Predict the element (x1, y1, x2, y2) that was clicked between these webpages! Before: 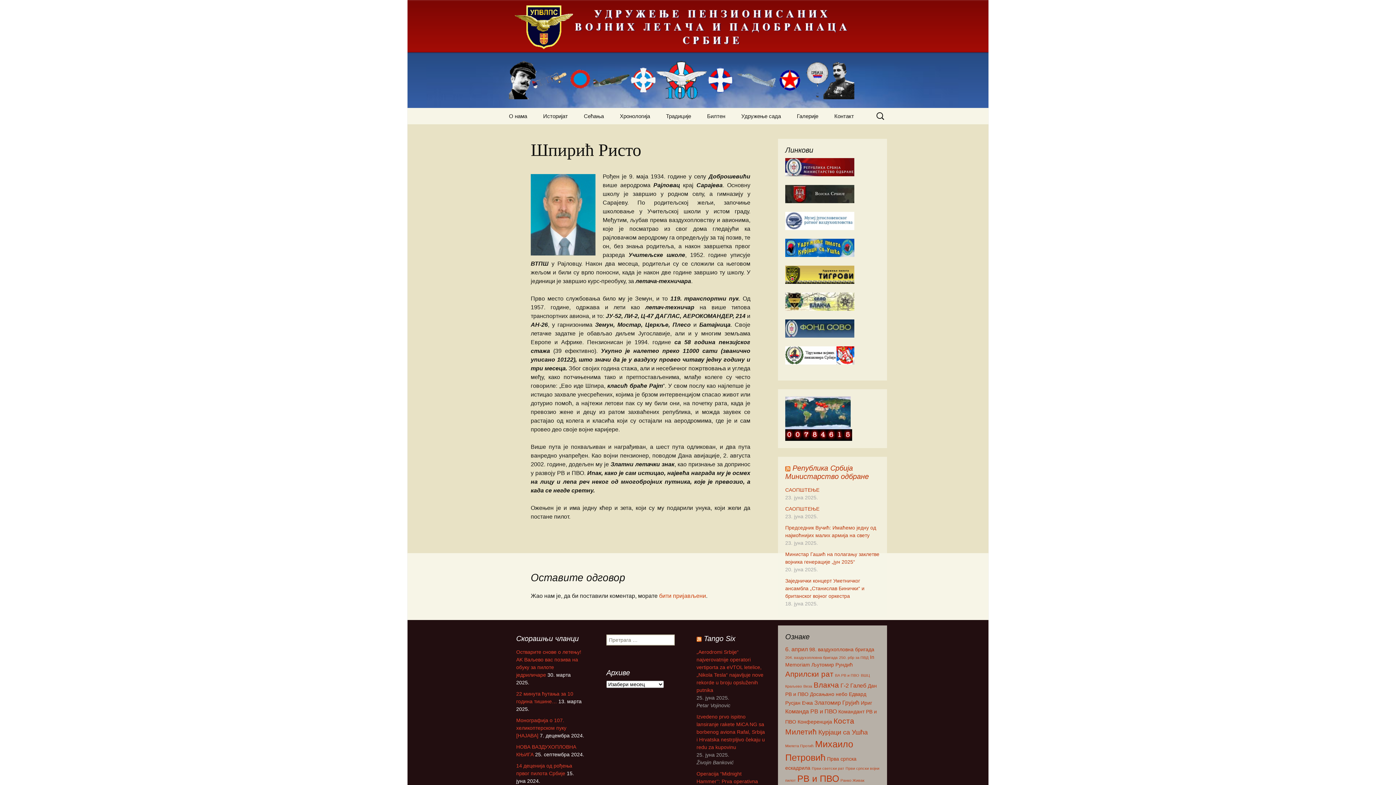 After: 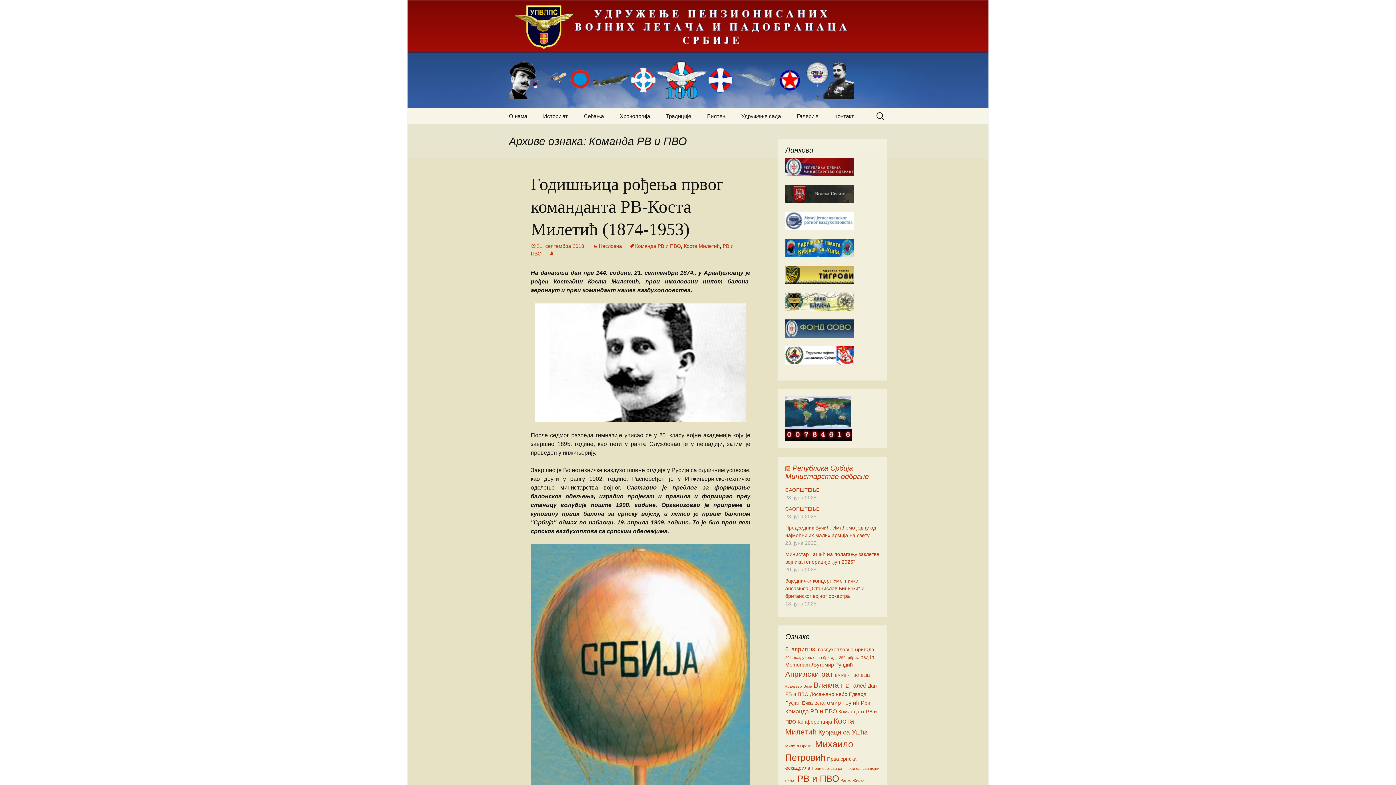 Action: label: Команда РВ и ПВО bbox: (785, 708, 837, 714)